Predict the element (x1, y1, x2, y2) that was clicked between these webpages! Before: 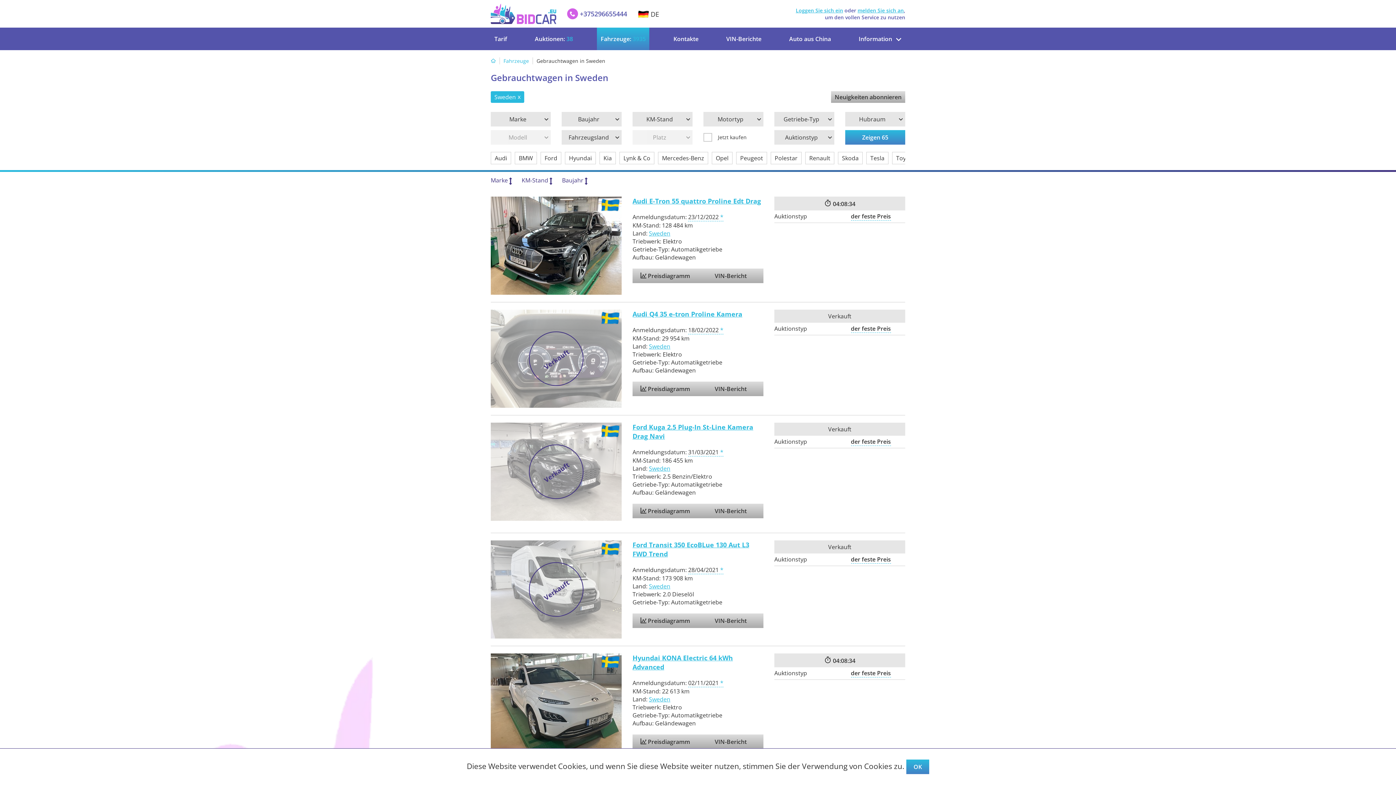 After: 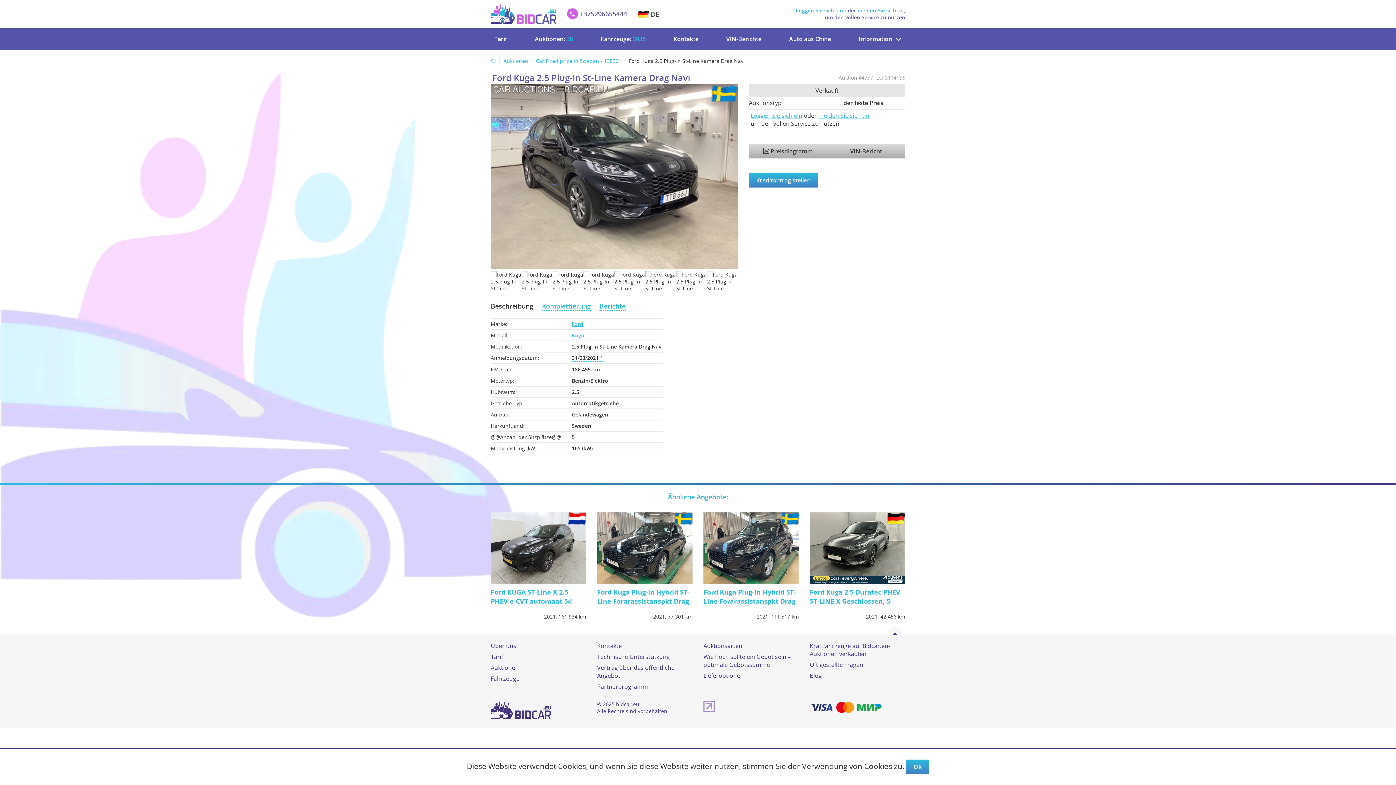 Action: bbox: (490, 422, 621, 521) label: Verkauft